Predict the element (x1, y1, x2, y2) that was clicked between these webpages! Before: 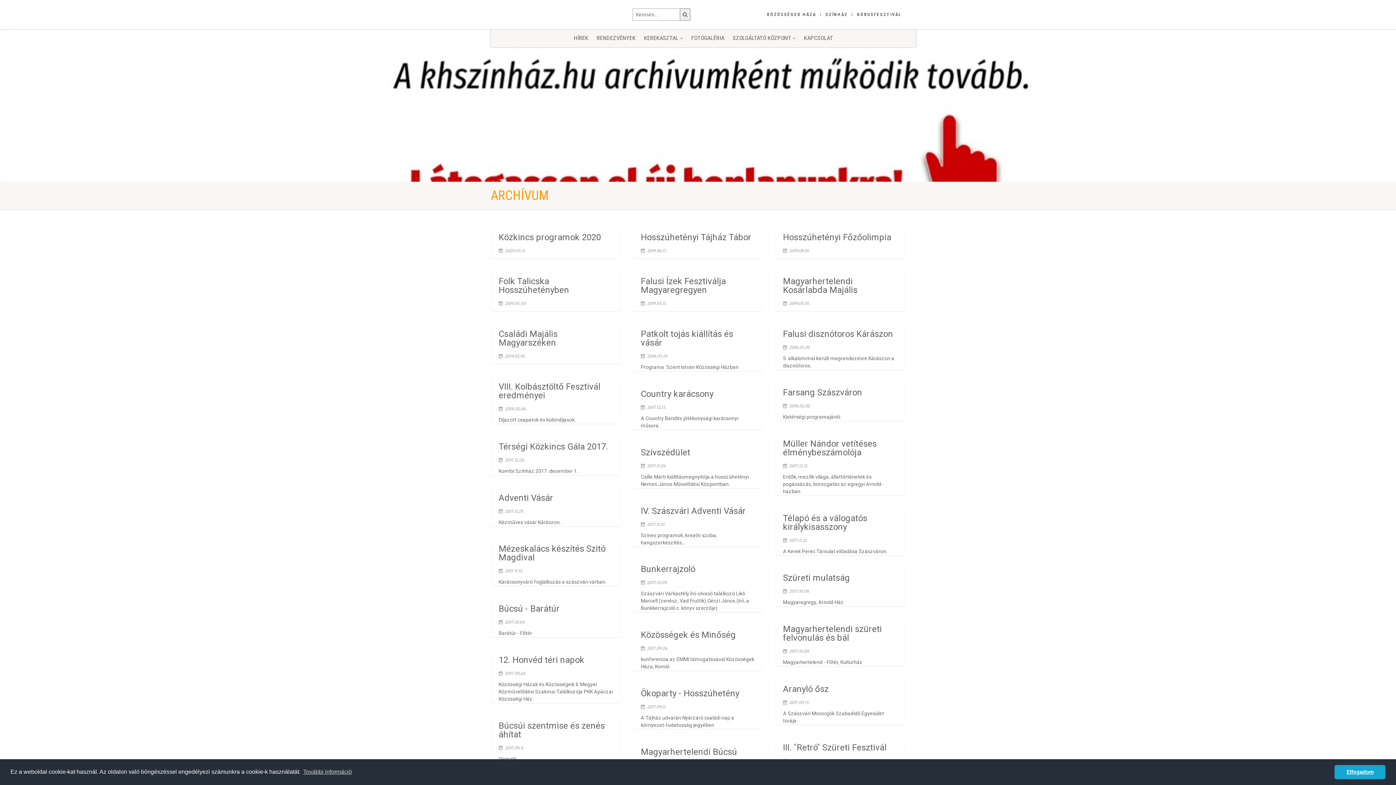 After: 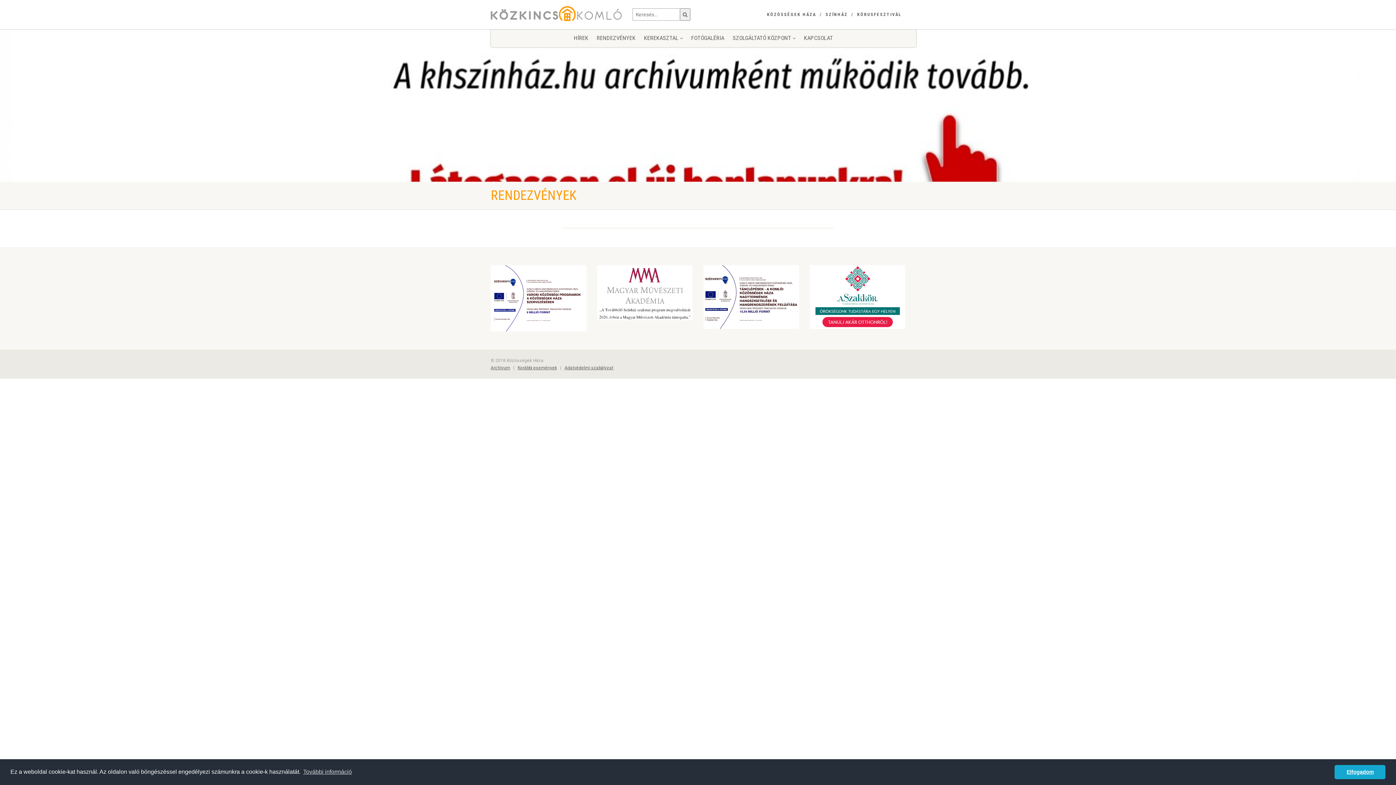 Action: label: RENDEZVÉNYEK bbox: (593, 29, 639, 47)